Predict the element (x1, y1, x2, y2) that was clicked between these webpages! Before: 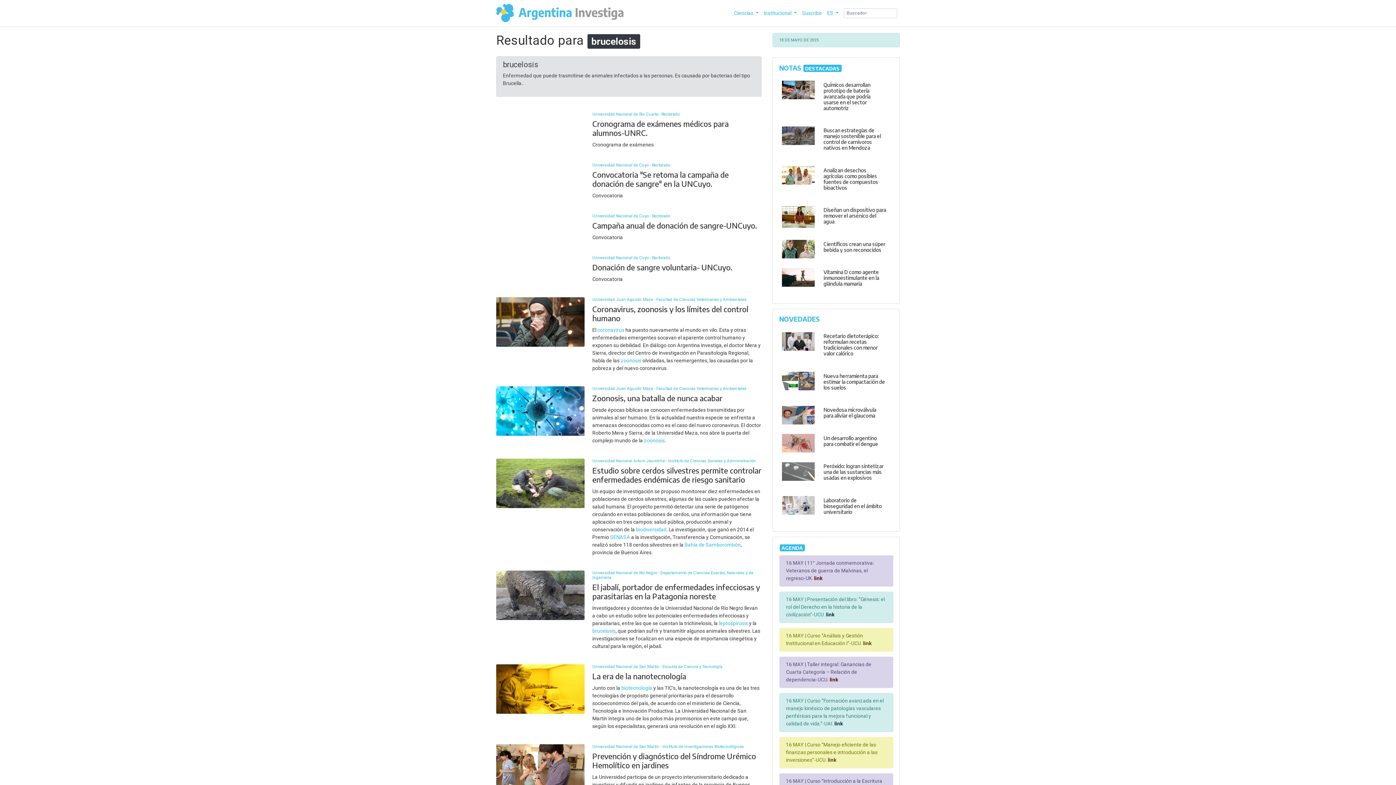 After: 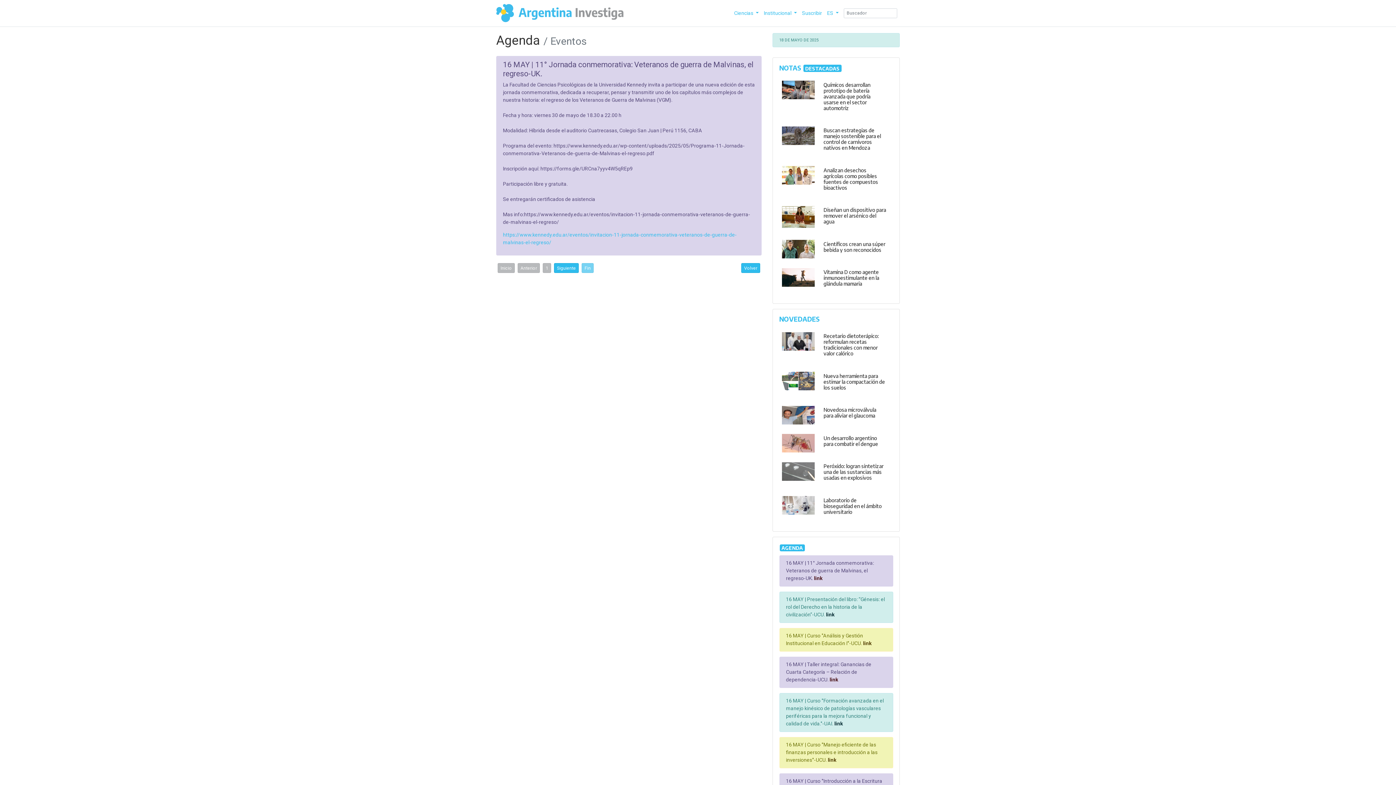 Action: bbox: (813, 575, 822, 581) label:  link